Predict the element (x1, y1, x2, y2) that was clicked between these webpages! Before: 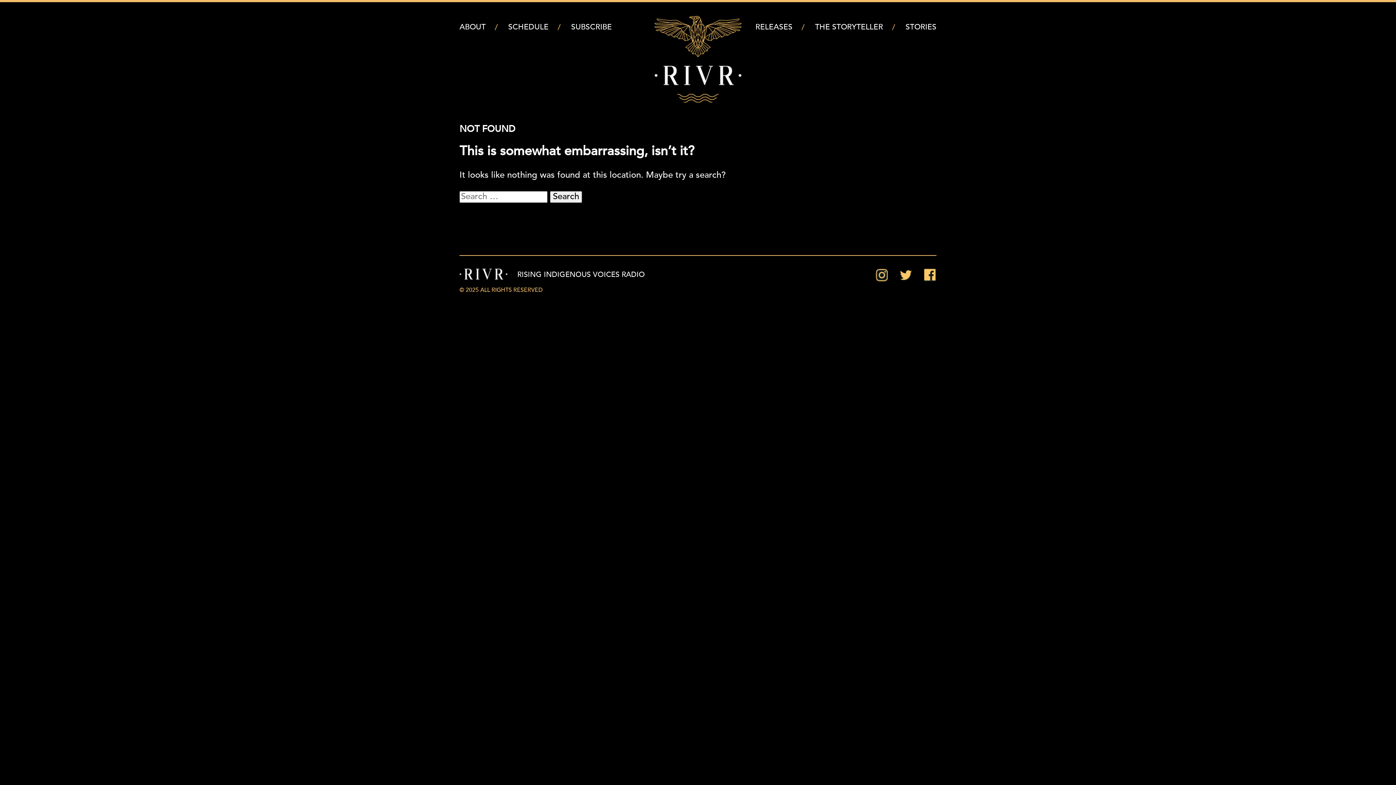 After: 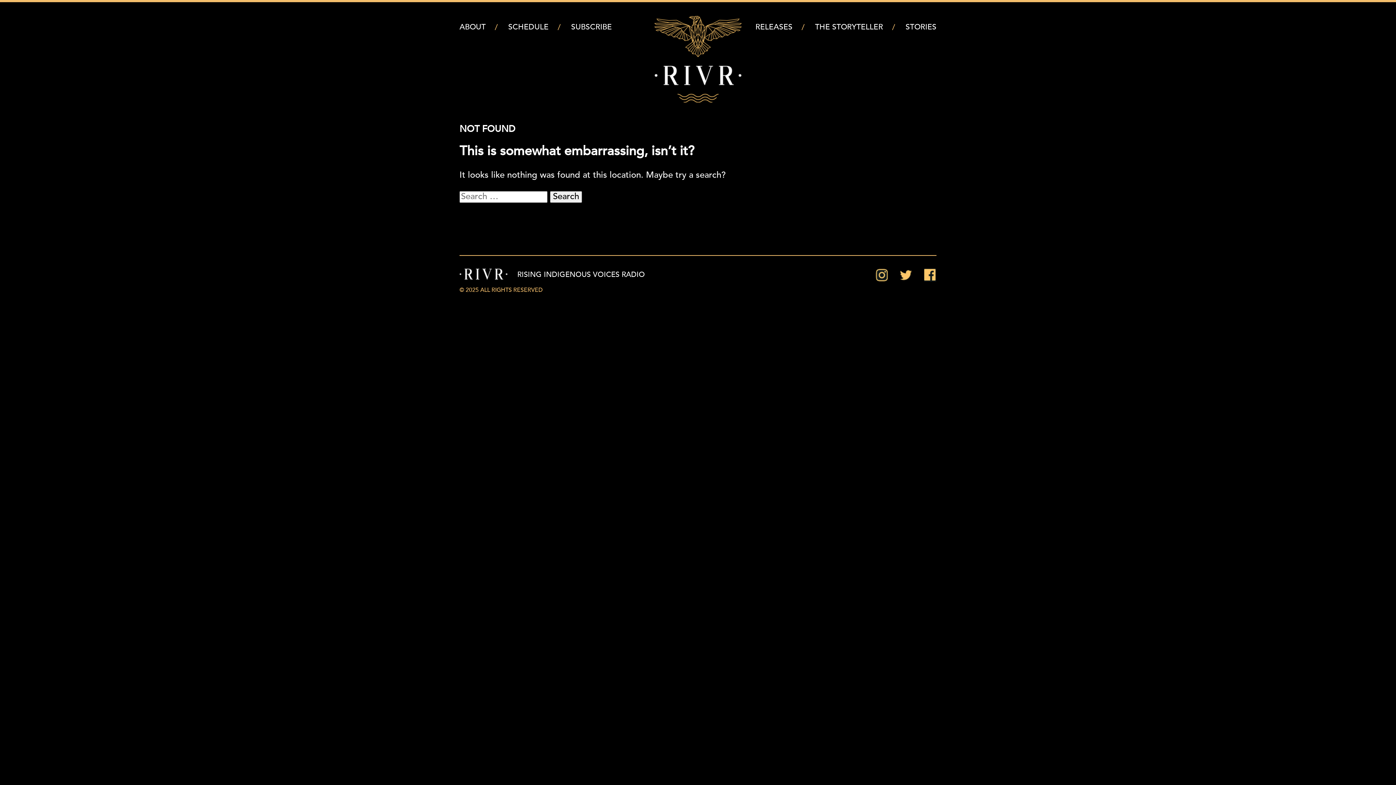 Action: label: Facebook bbox: (923, 268, 936, 281)